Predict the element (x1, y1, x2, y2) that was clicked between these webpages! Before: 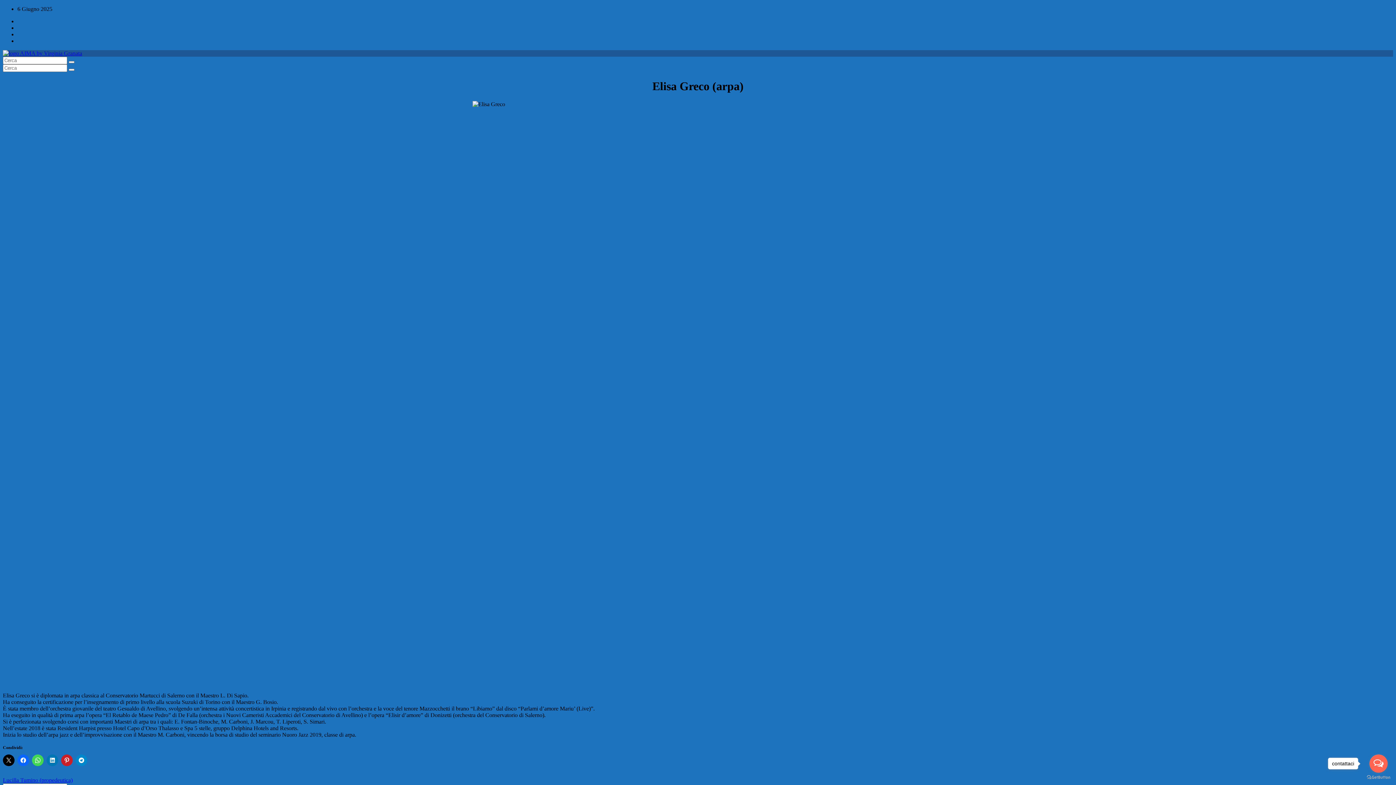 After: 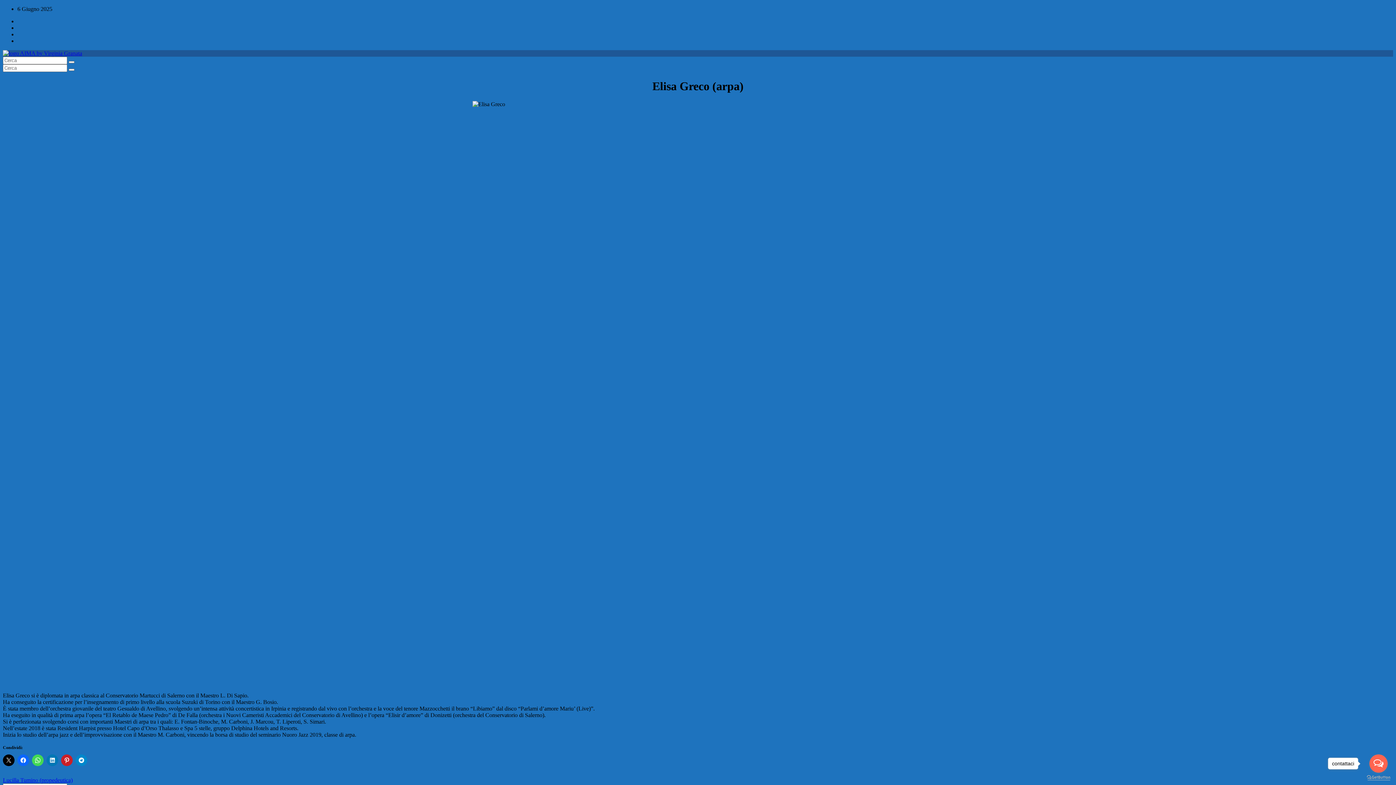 Action: label: Go to GetButton.io website bbox: (1367, 775, 1390, 780)